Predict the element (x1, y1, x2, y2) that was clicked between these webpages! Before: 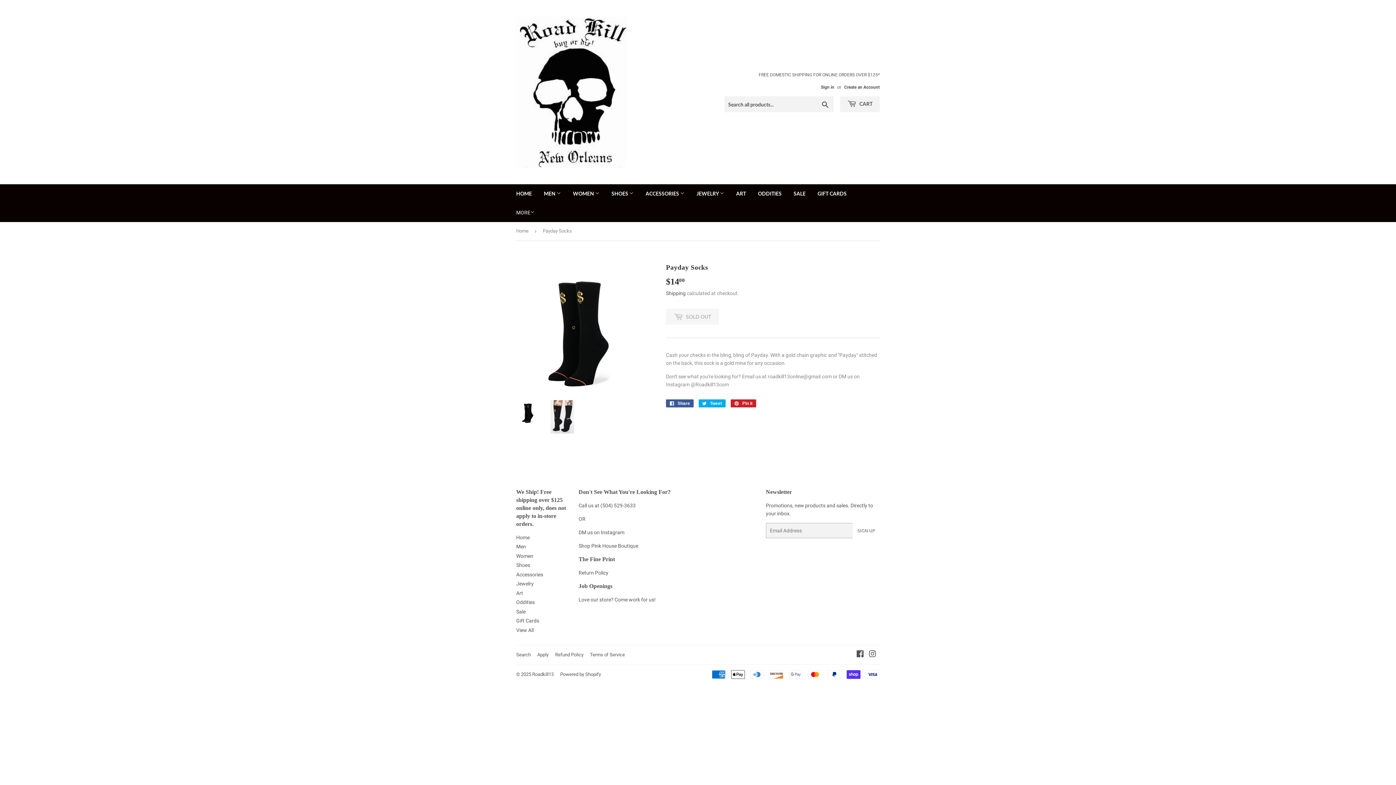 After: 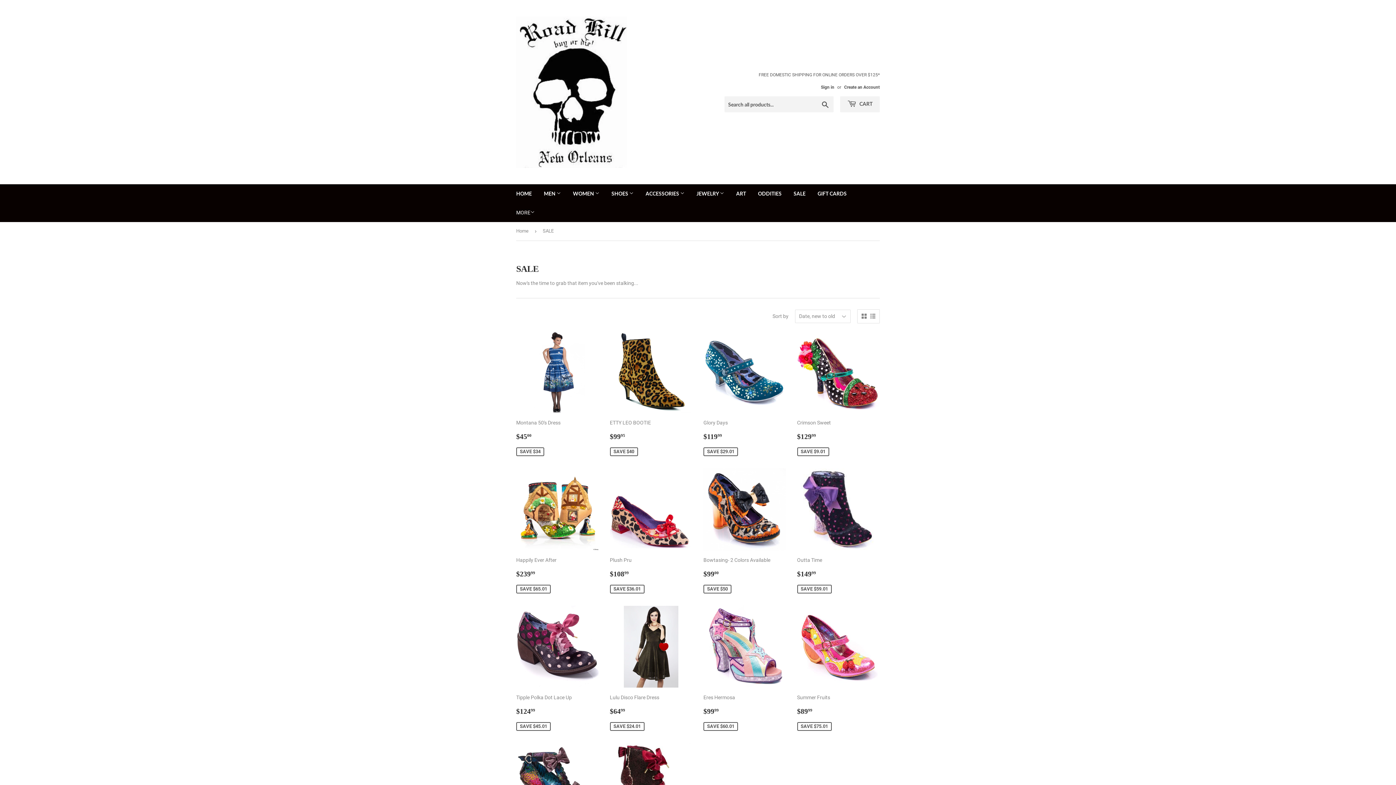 Action: bbox: (516, 608, 525, 614) label: Sale